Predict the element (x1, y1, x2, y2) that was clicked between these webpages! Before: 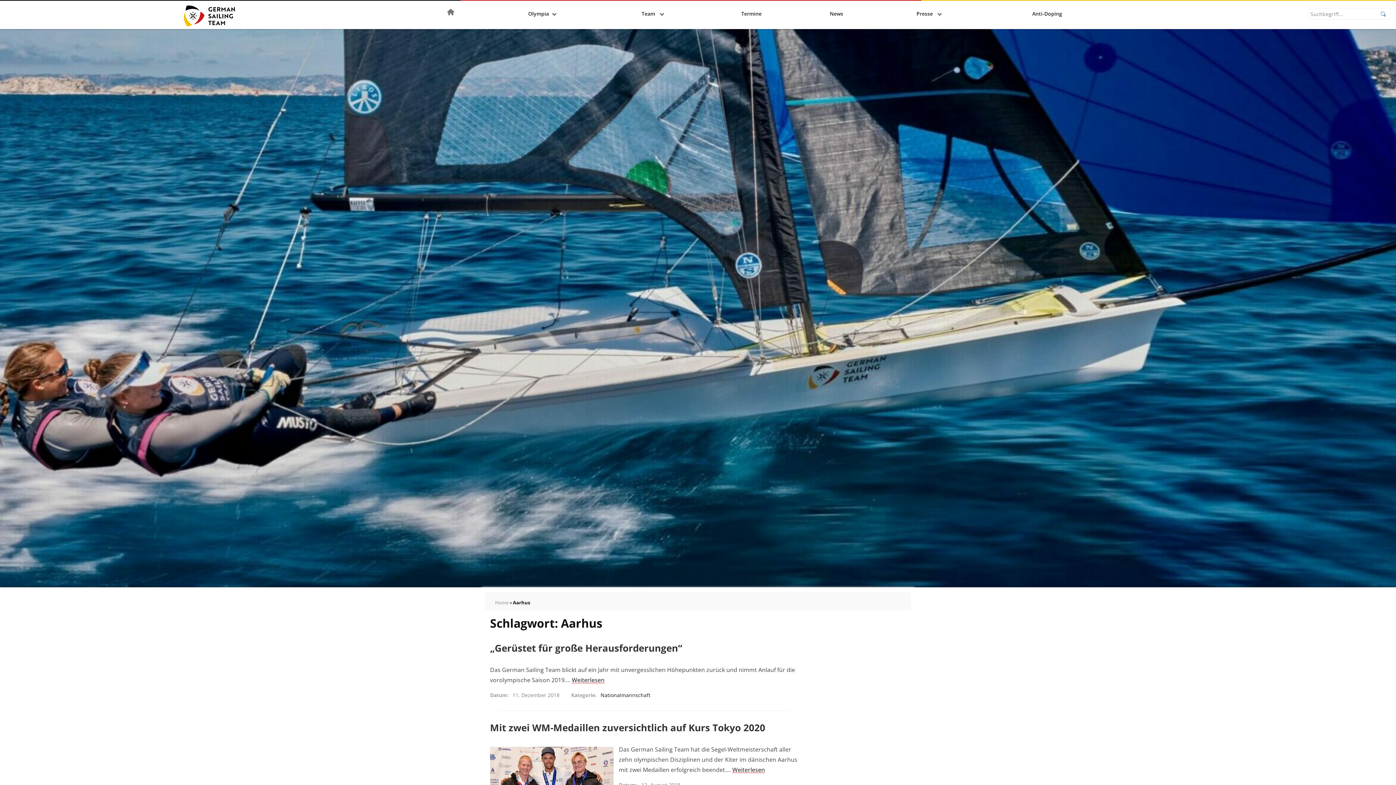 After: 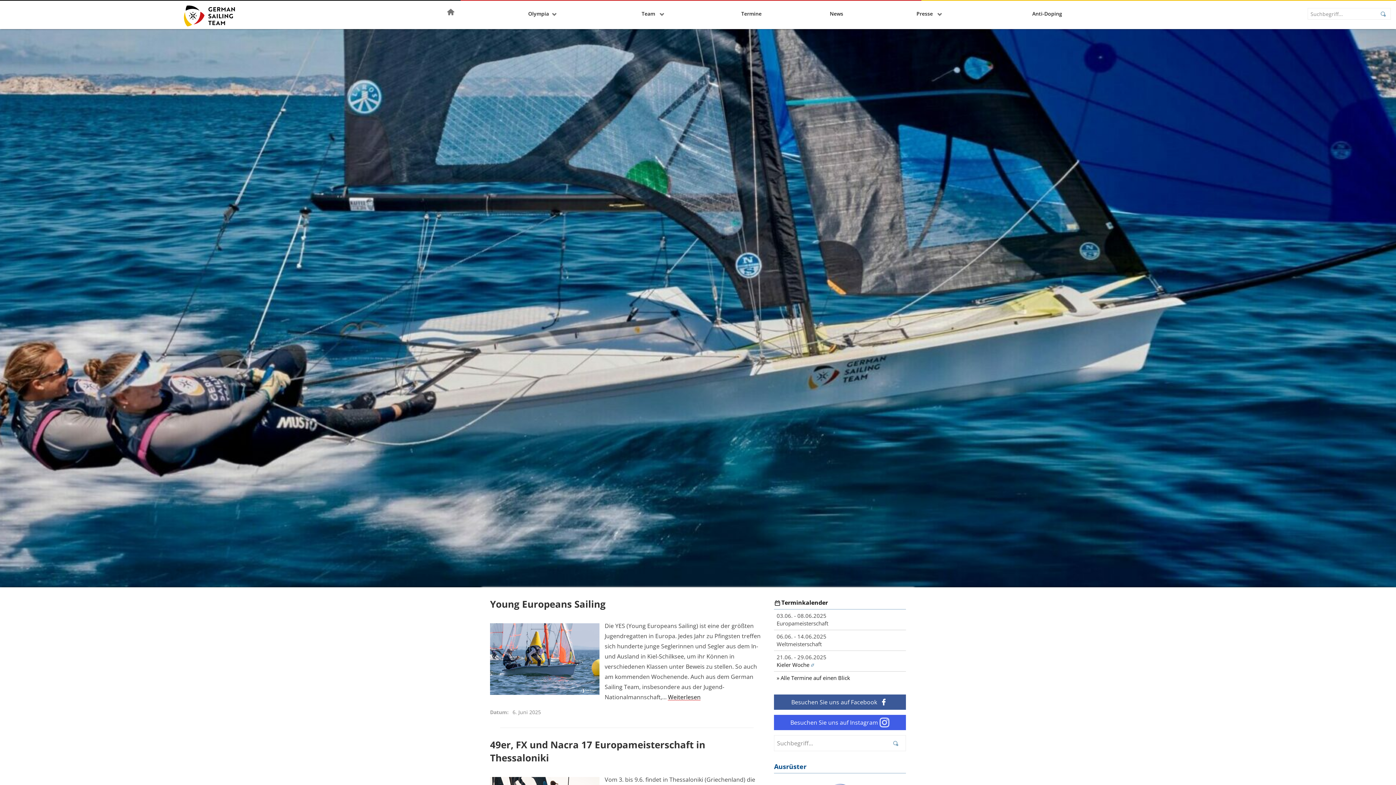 Action: label: Startseite bbox: (418, 2, 482, 29)